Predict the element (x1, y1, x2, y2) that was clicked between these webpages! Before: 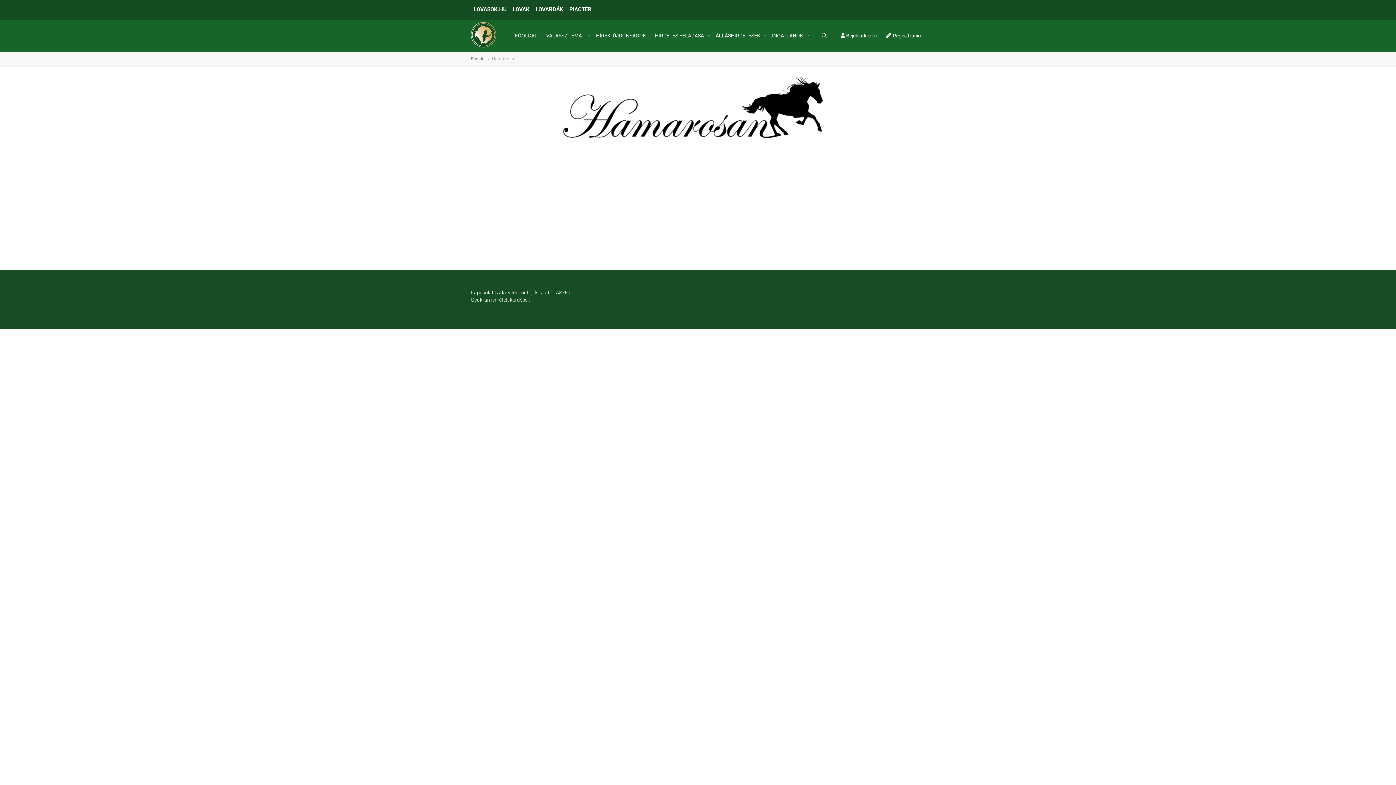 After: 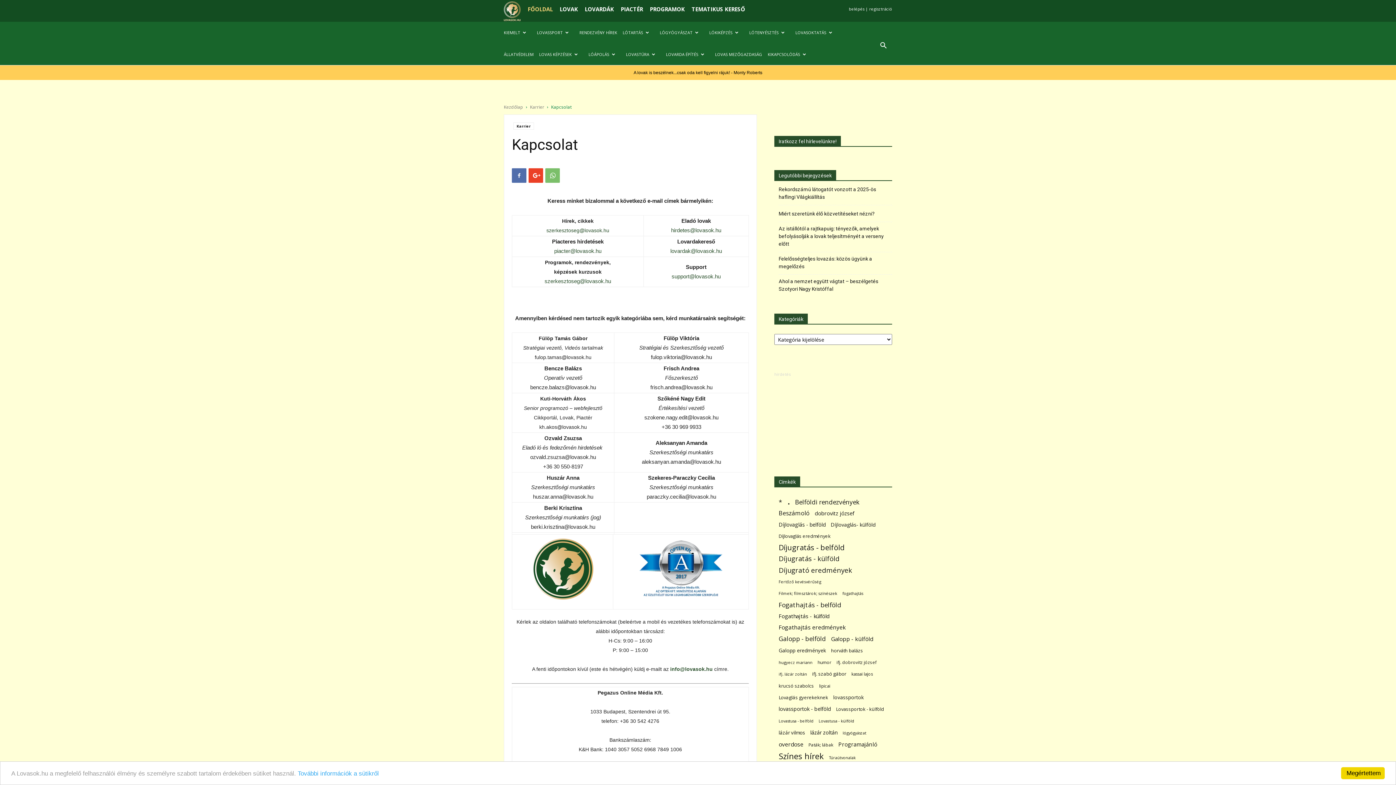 Action: bbox: (470, 289, 493, 295) label: Kapcsolat